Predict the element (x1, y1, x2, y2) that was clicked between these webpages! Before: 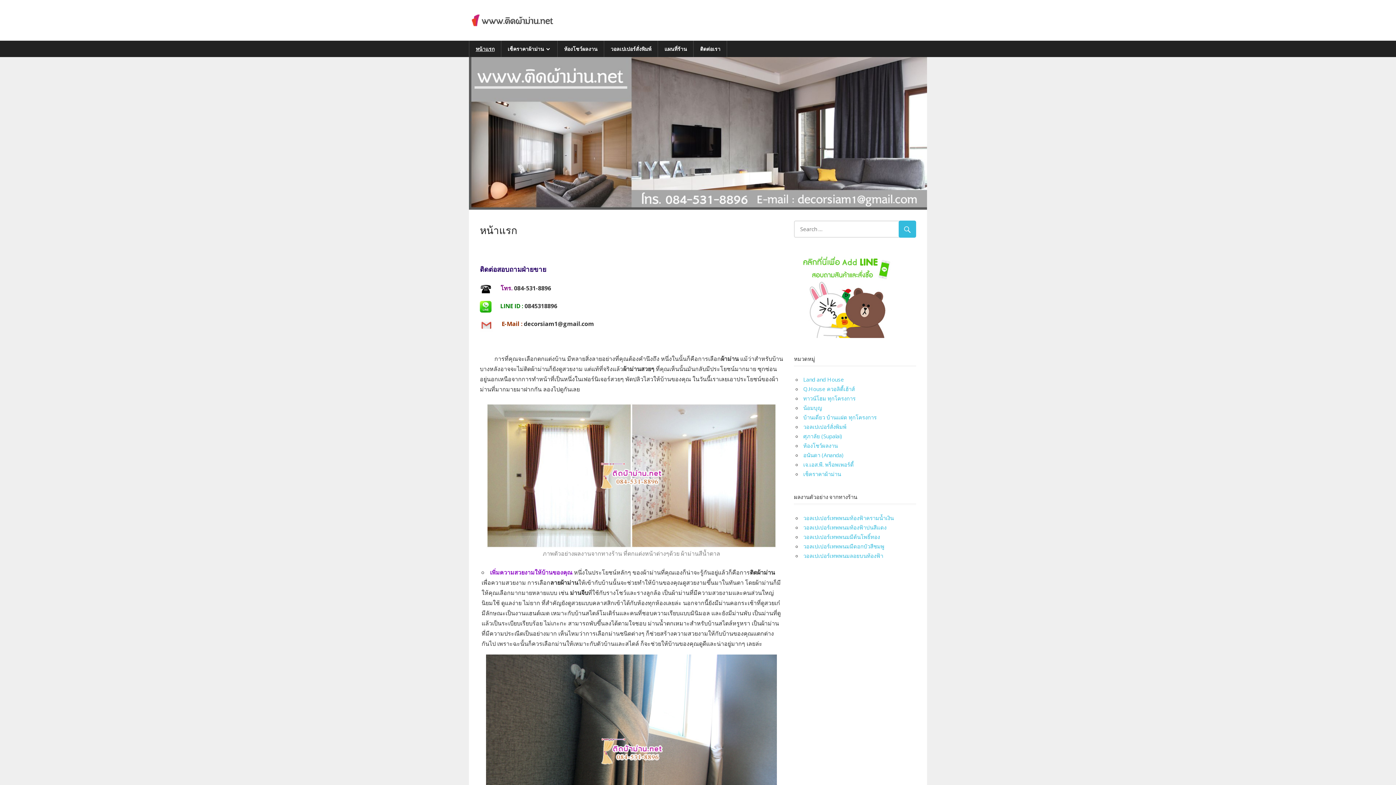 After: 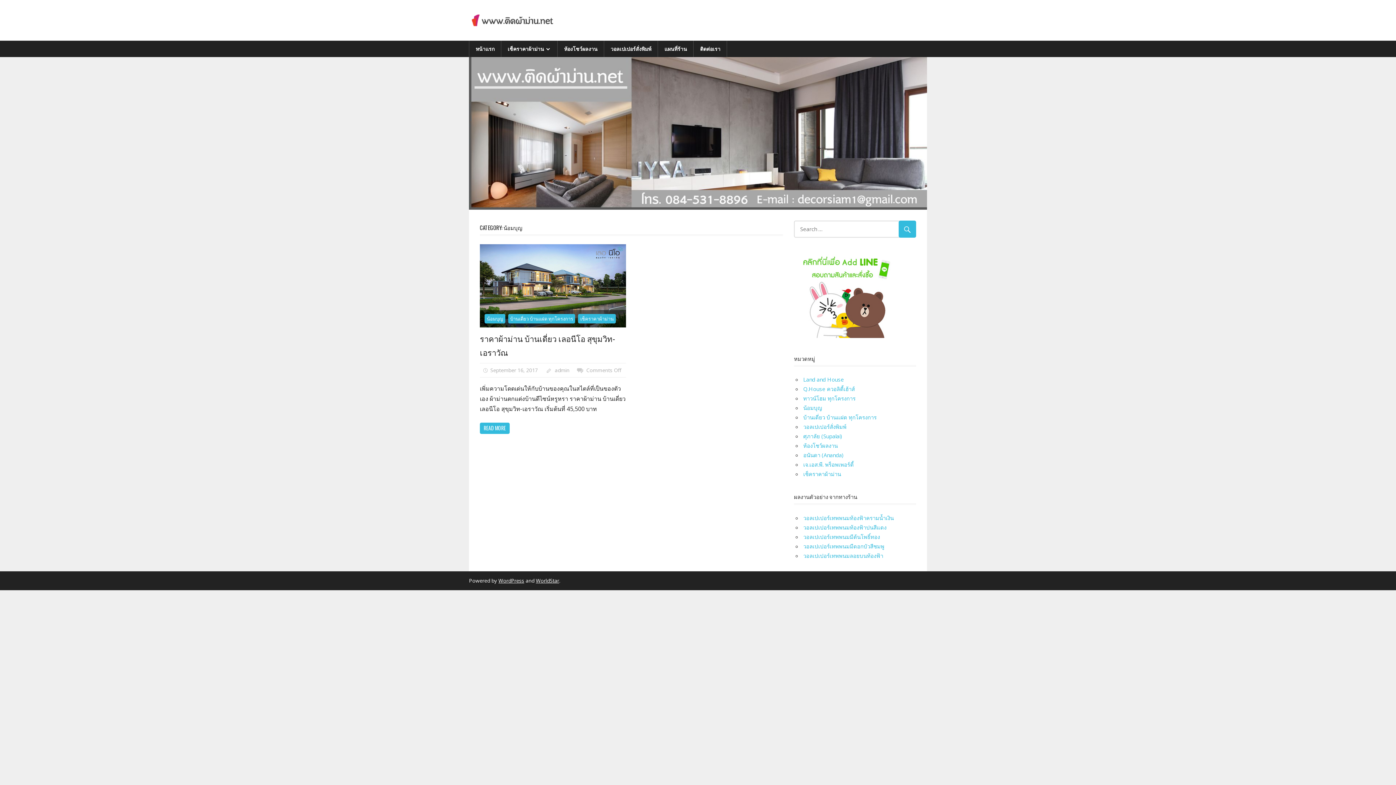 Action: label: น้อมบุญ bbox: (803, 404, 822, 411)